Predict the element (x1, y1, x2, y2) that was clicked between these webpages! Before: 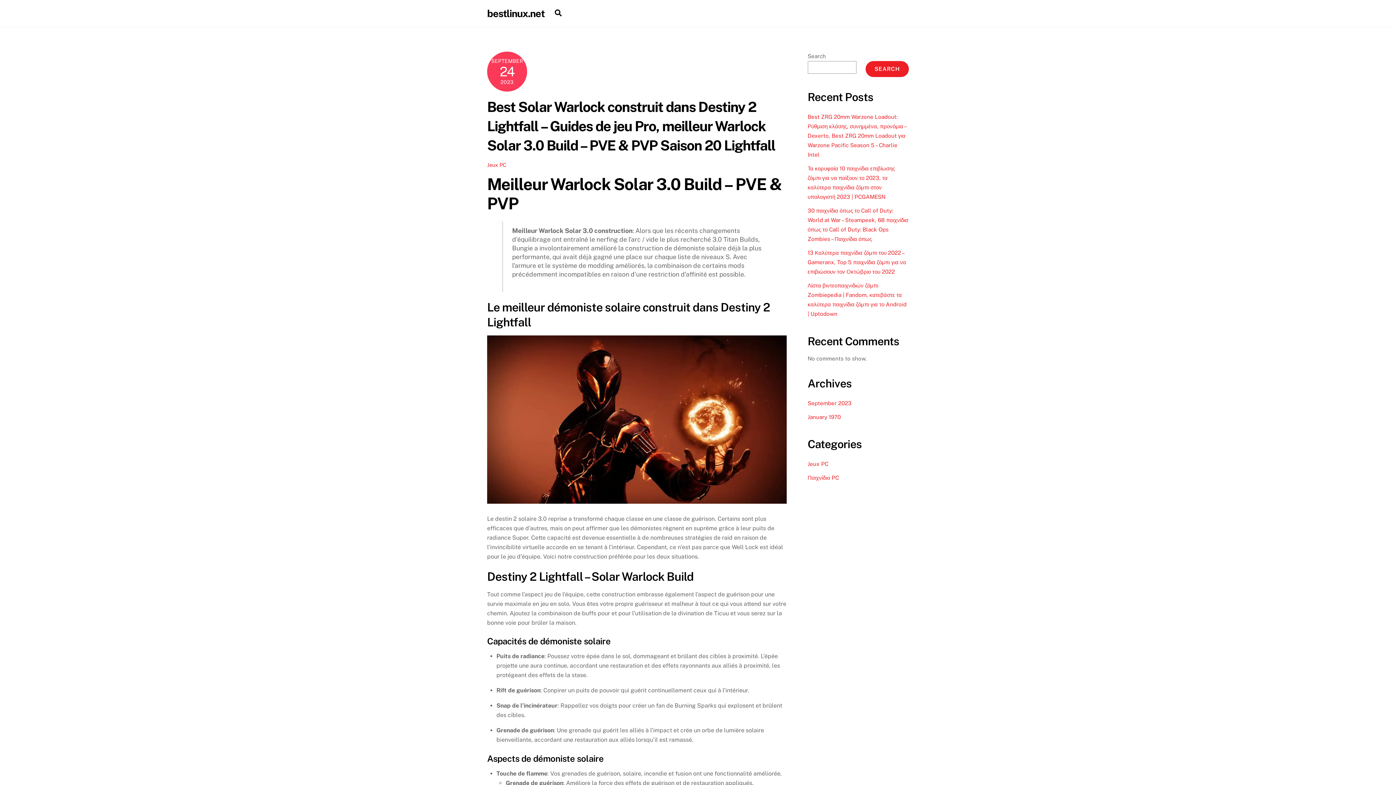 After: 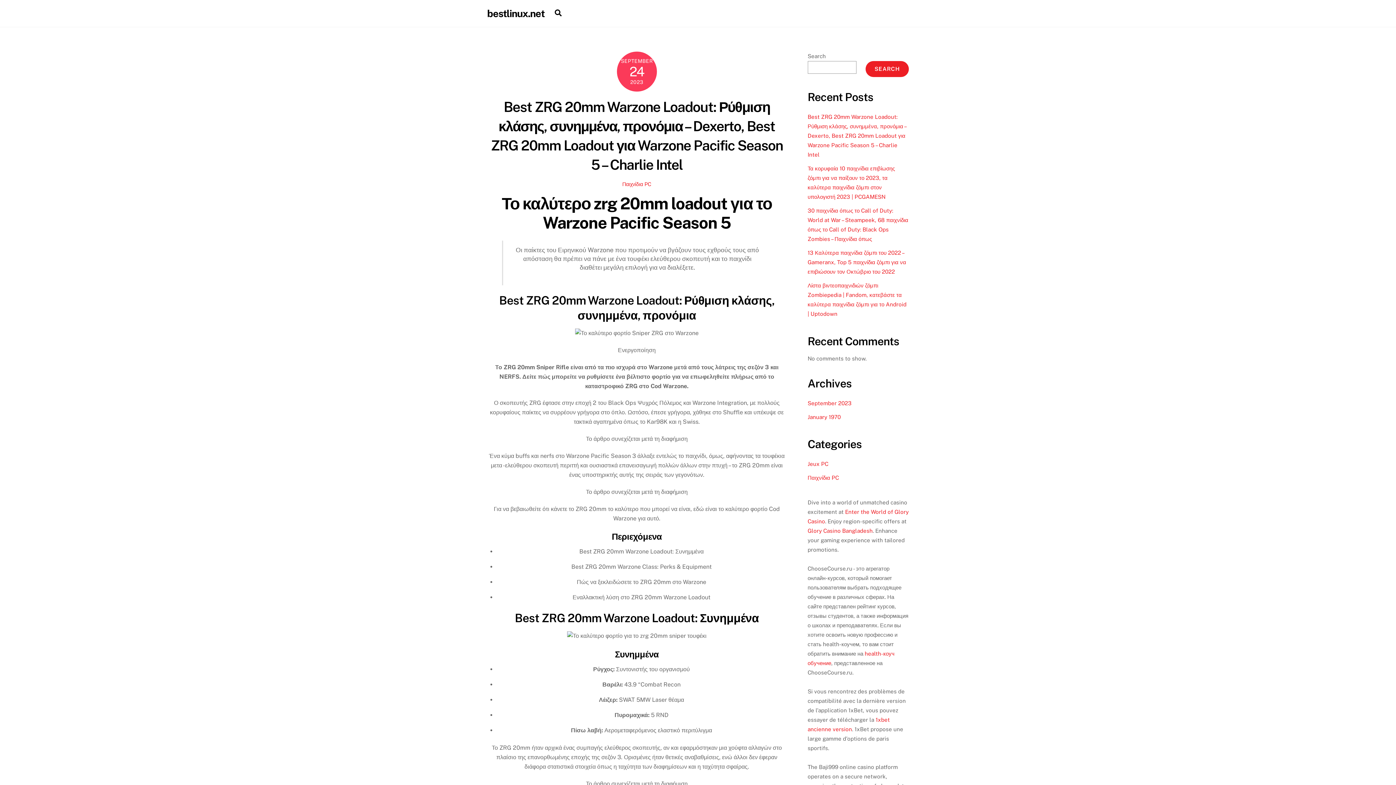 Action: bbox: (807, 400, 851, 406) label: September 2023